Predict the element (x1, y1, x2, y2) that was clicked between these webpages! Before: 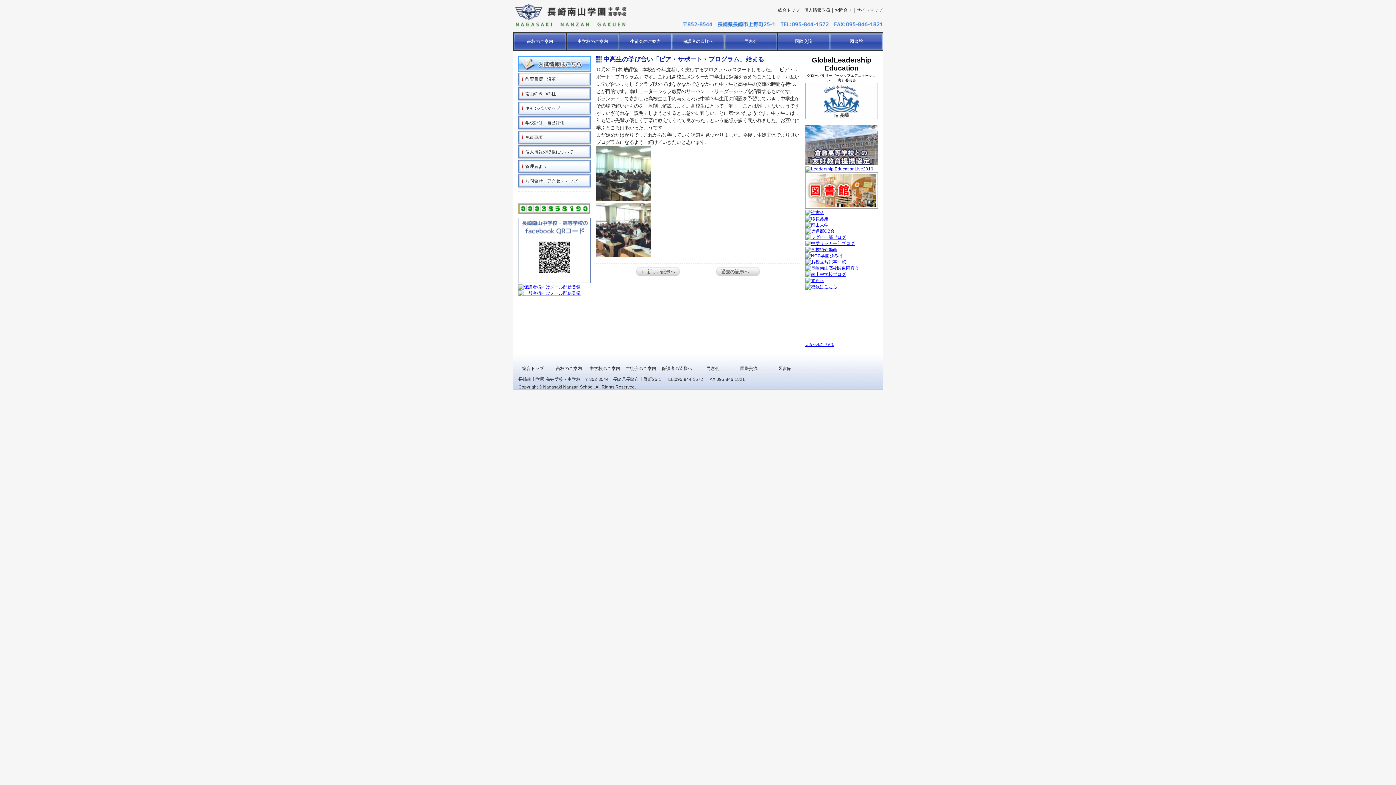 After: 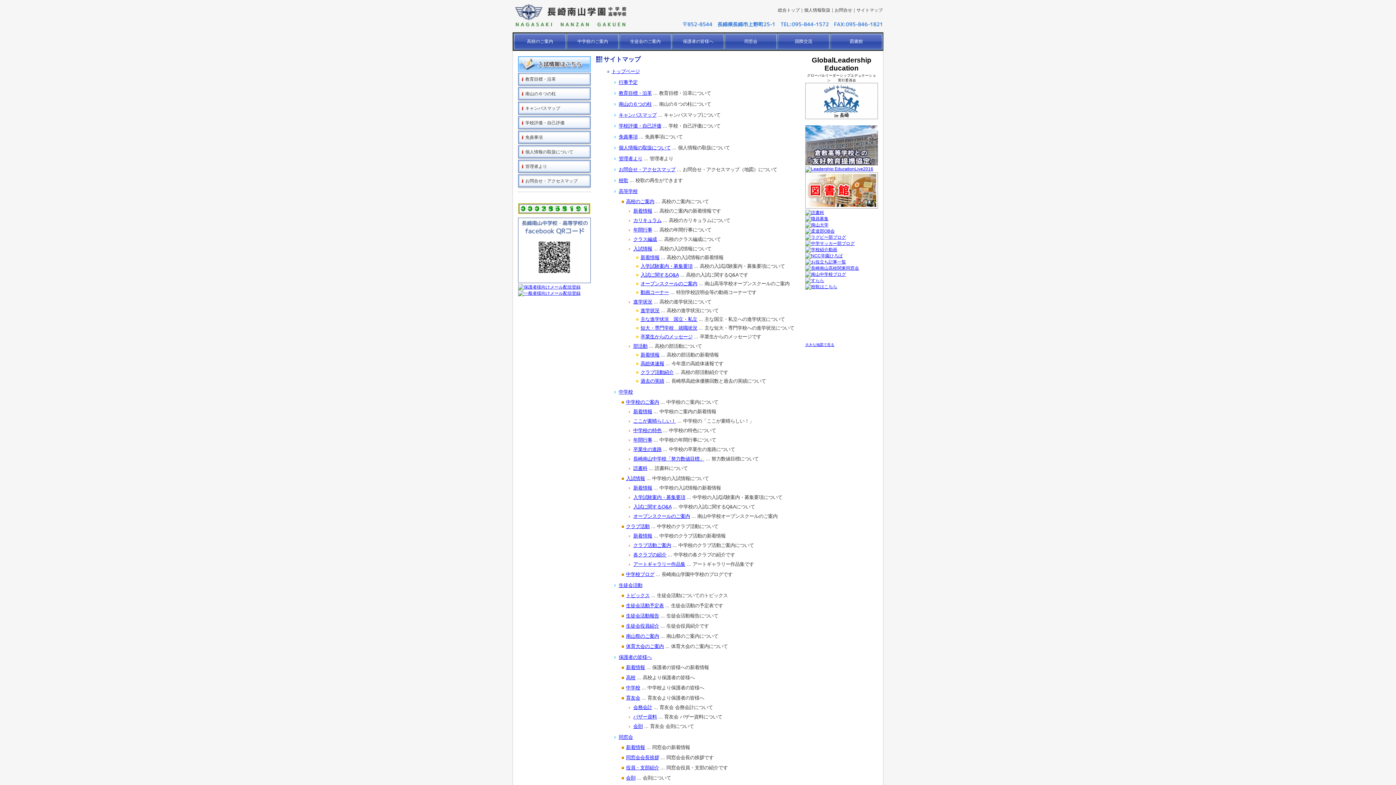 Action: bbox: (856, 7, 882, 12) label: サイトマップ